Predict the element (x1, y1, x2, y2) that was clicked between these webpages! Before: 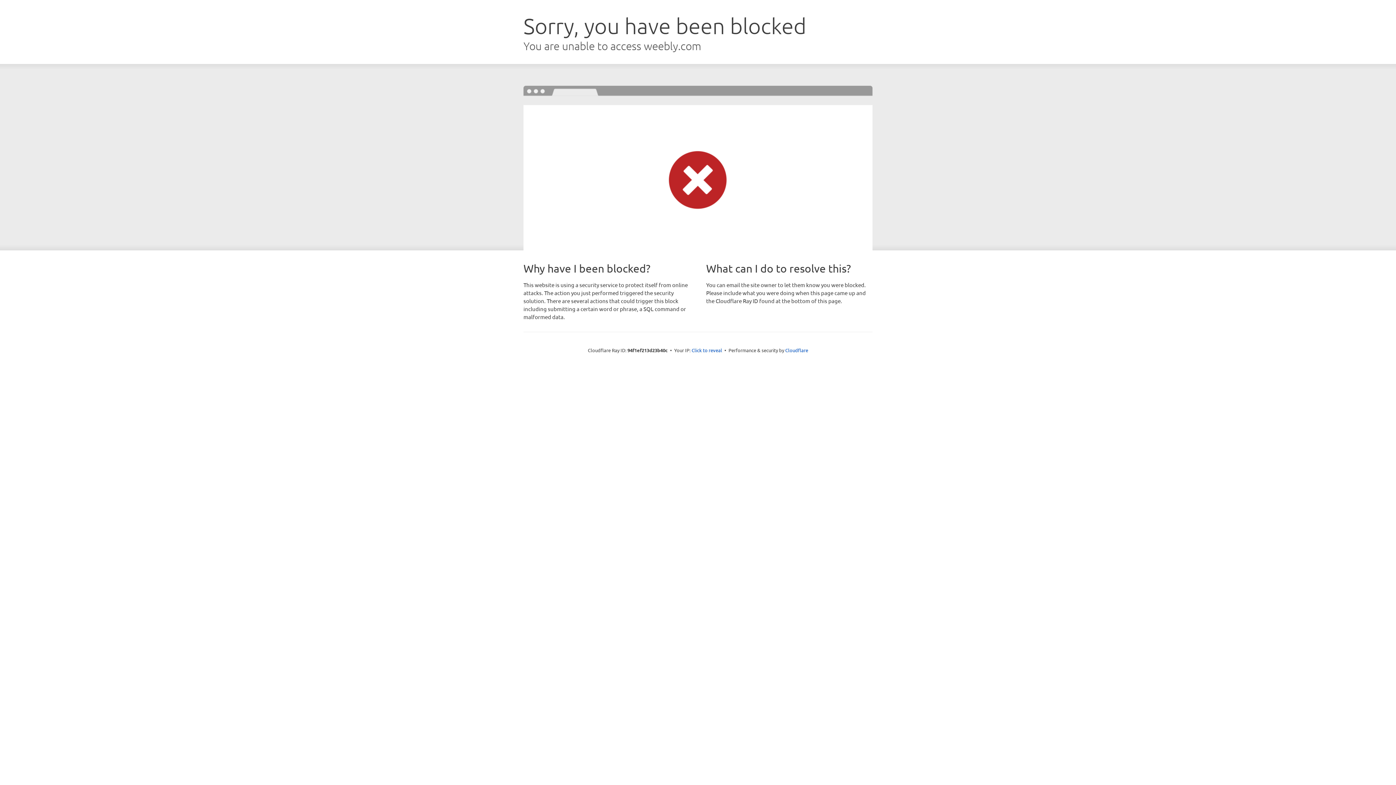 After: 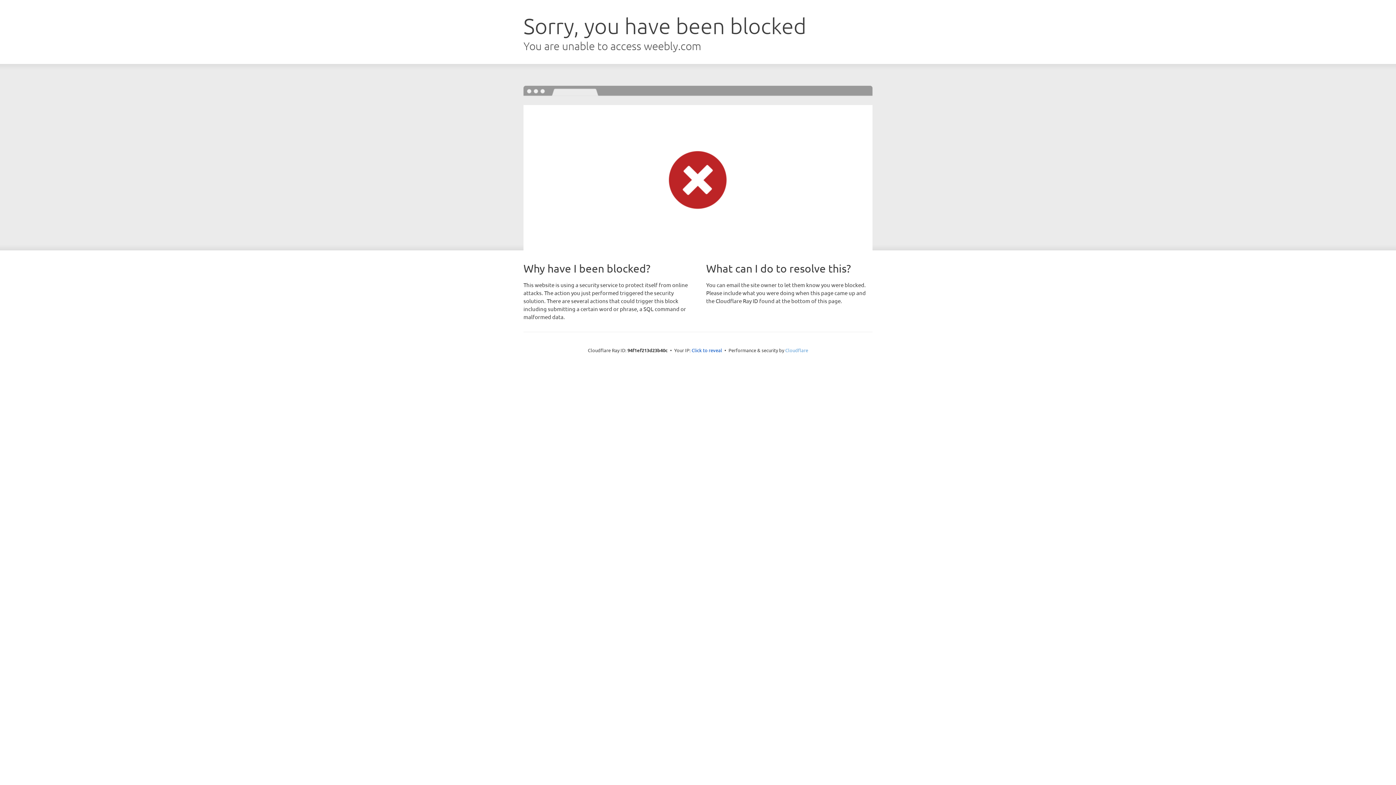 Action: bbox: (785, 347, 808, 353) label: Cloudflare